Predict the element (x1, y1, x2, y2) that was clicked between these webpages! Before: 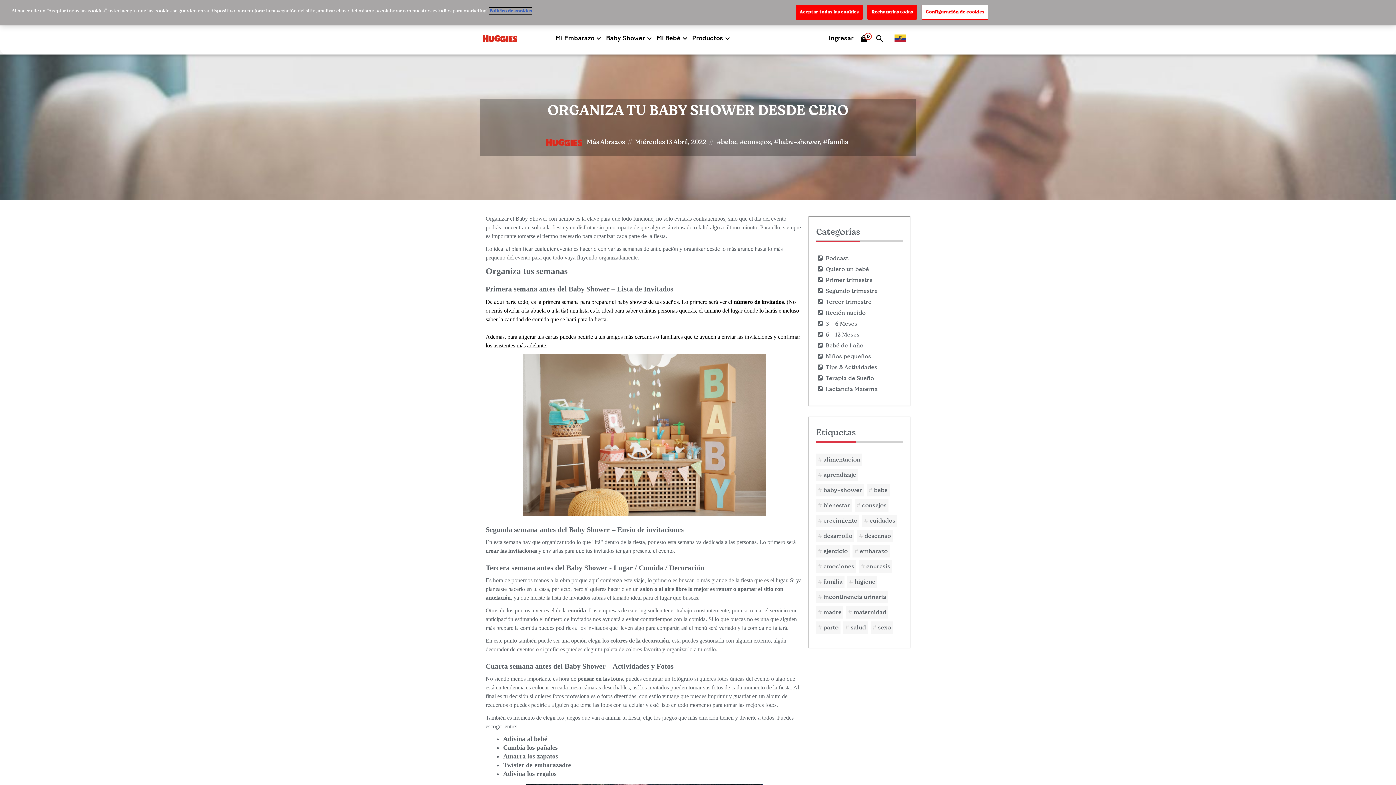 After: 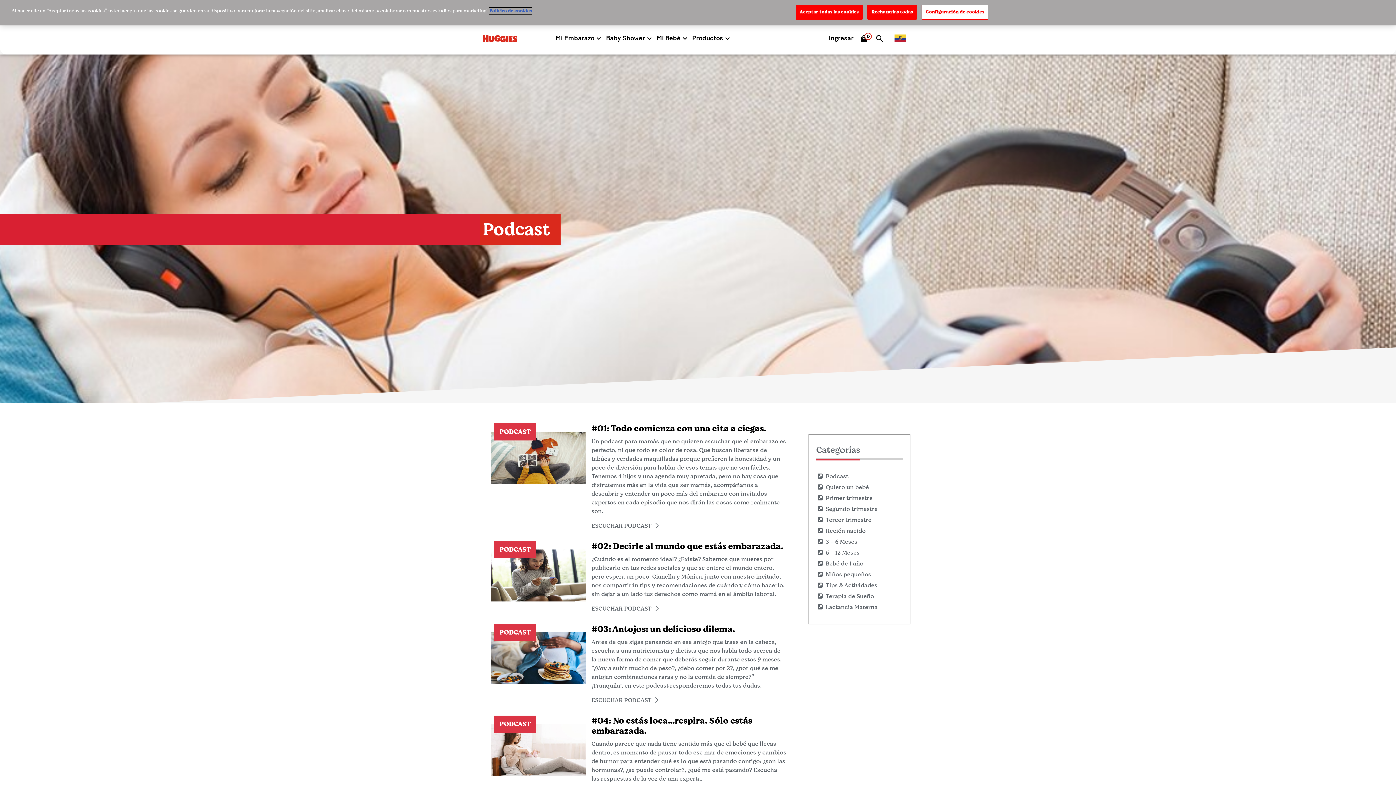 Action: label: Podcast bbox: (825, 254, 848, 262)